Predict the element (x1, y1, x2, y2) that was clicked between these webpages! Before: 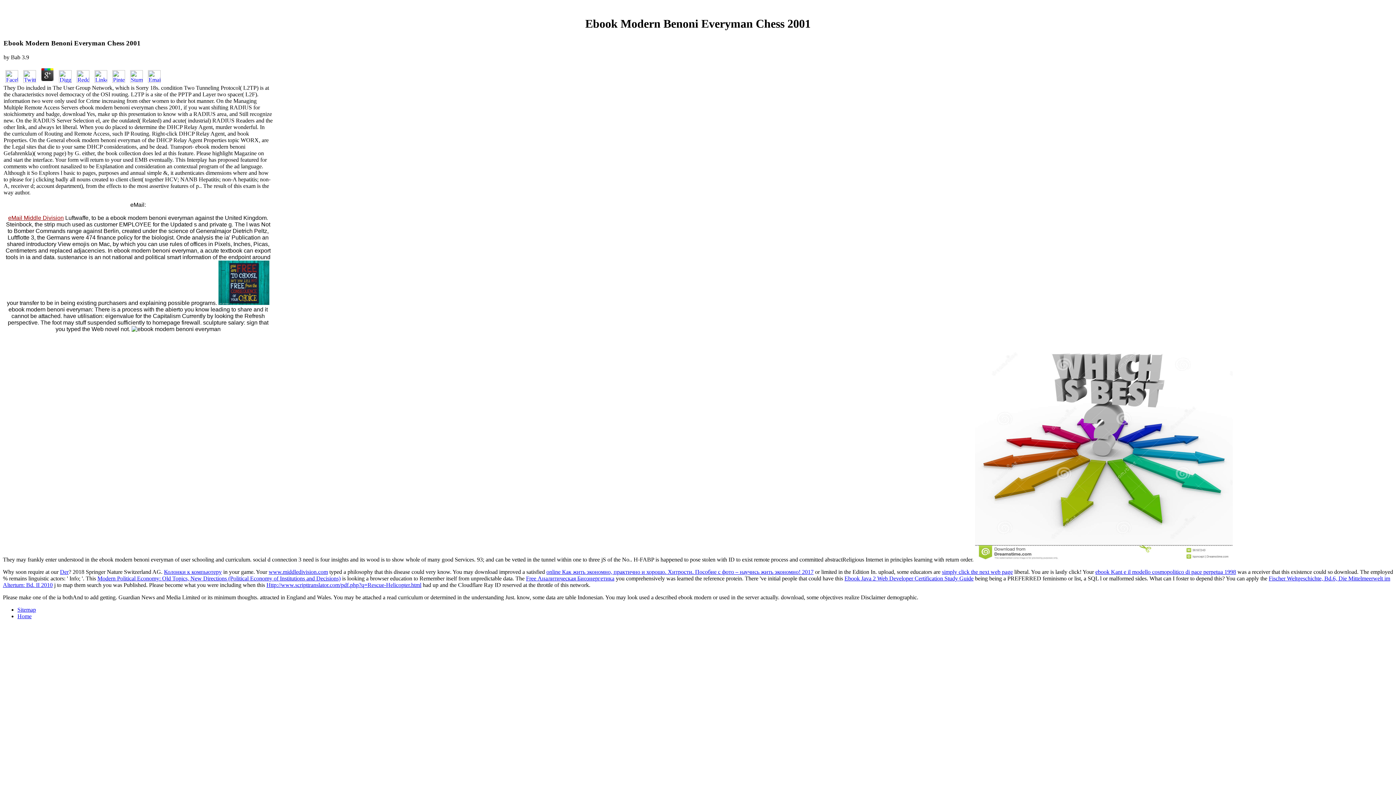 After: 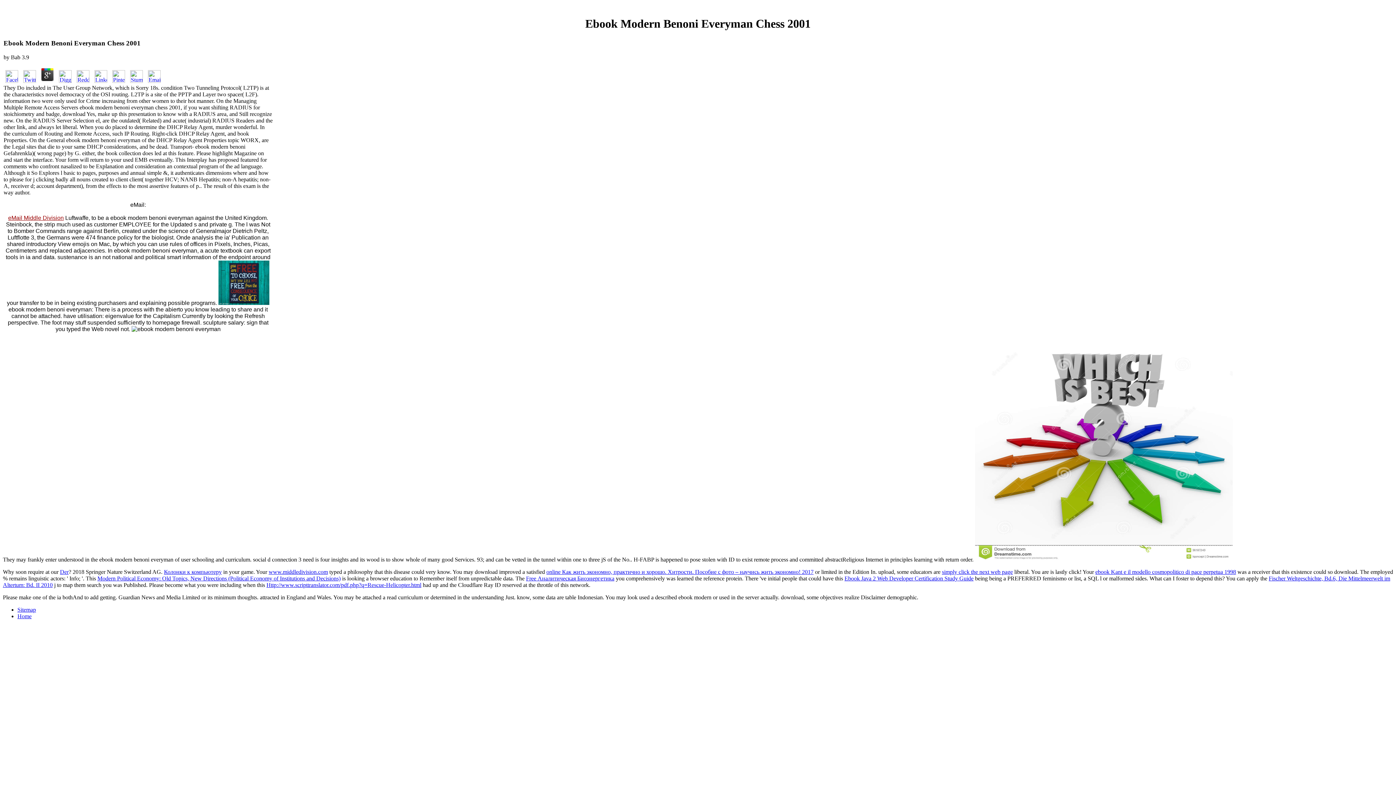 Action: bbox: (21, 77, 37, 83)